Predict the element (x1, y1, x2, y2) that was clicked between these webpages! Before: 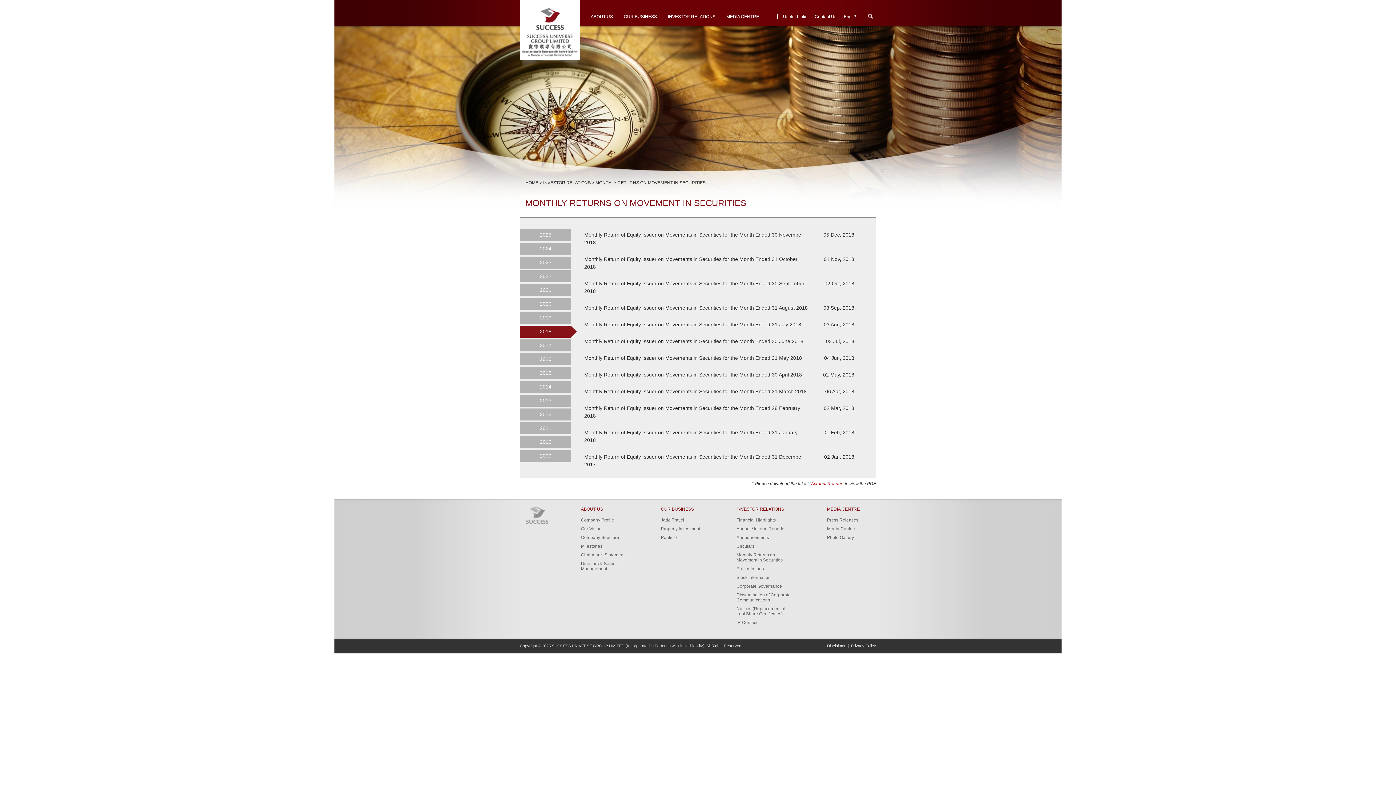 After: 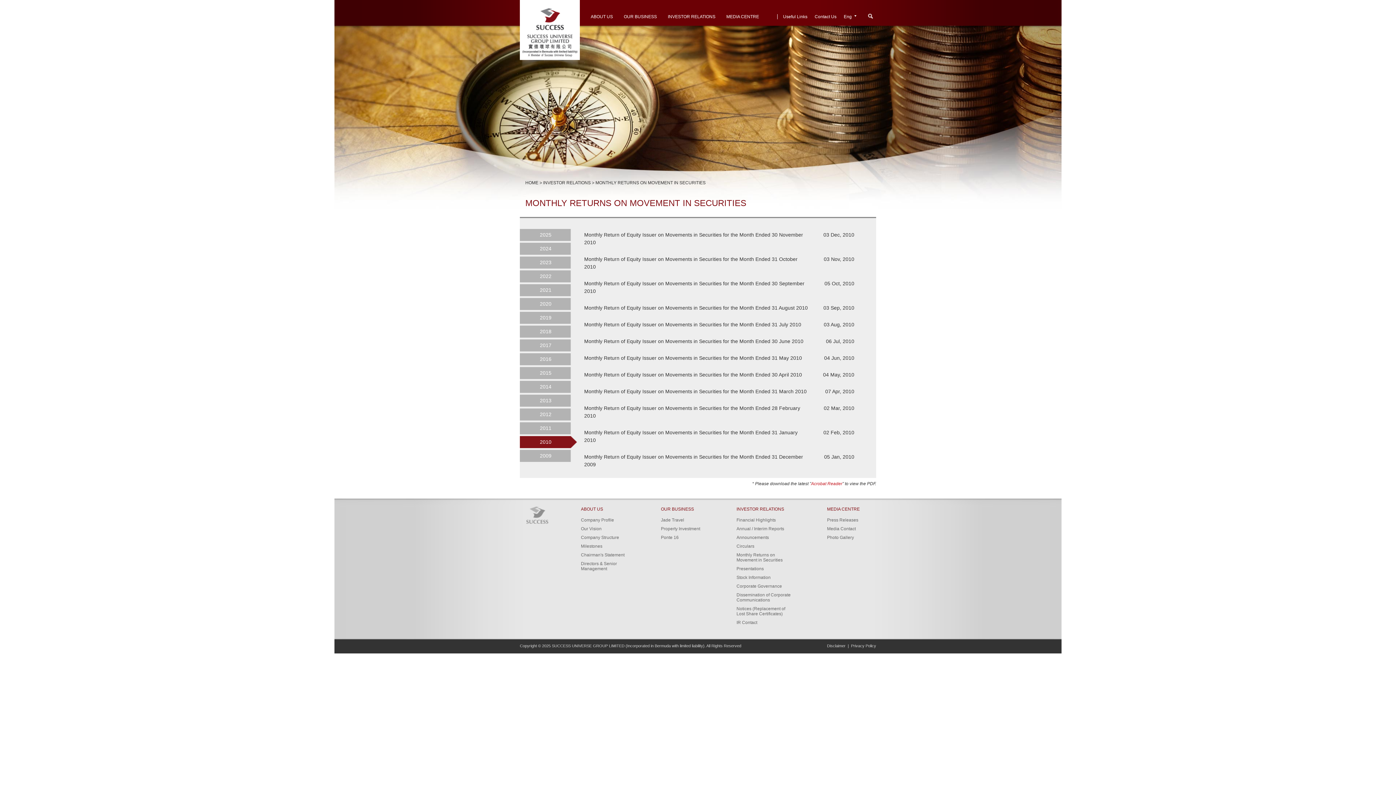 Action: bbox: (520, 436, 577, 448) label: 2010